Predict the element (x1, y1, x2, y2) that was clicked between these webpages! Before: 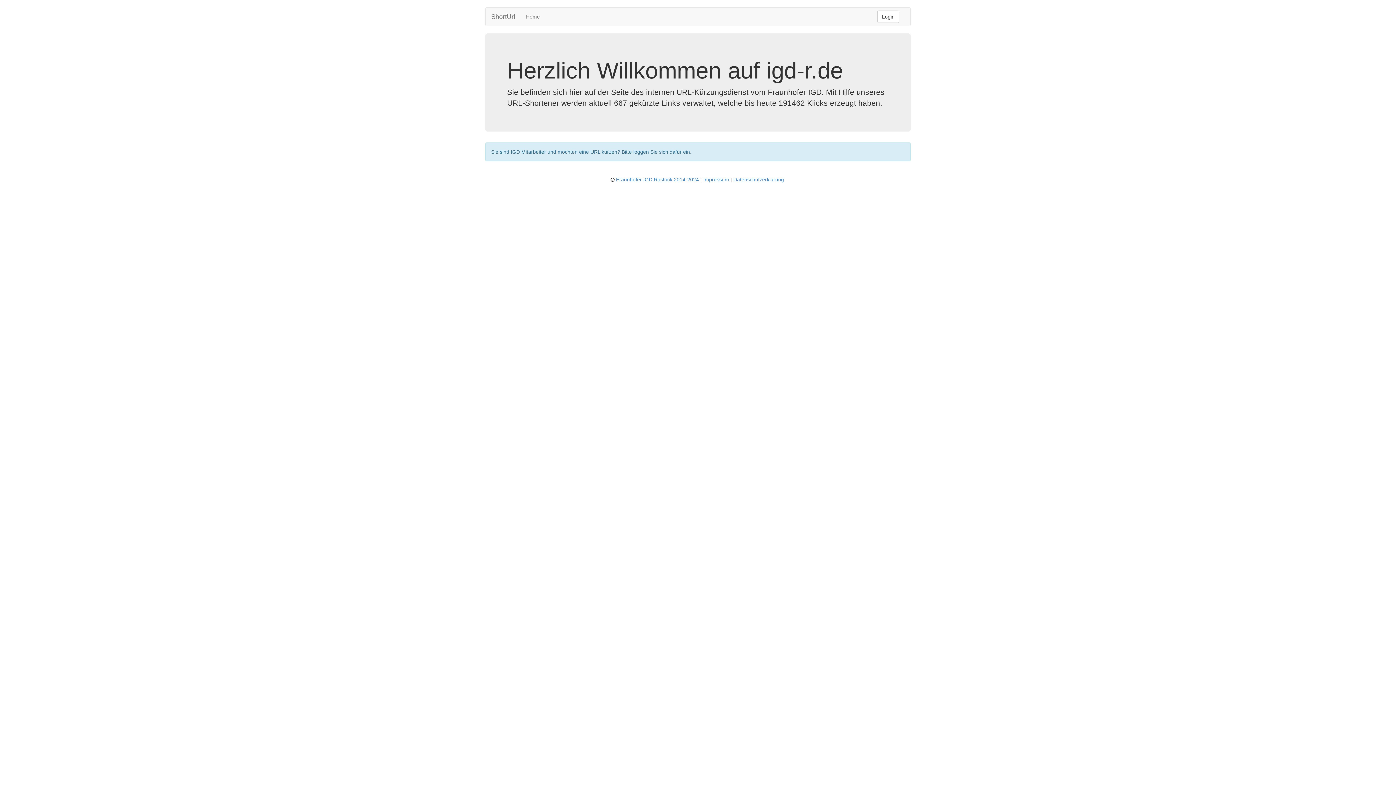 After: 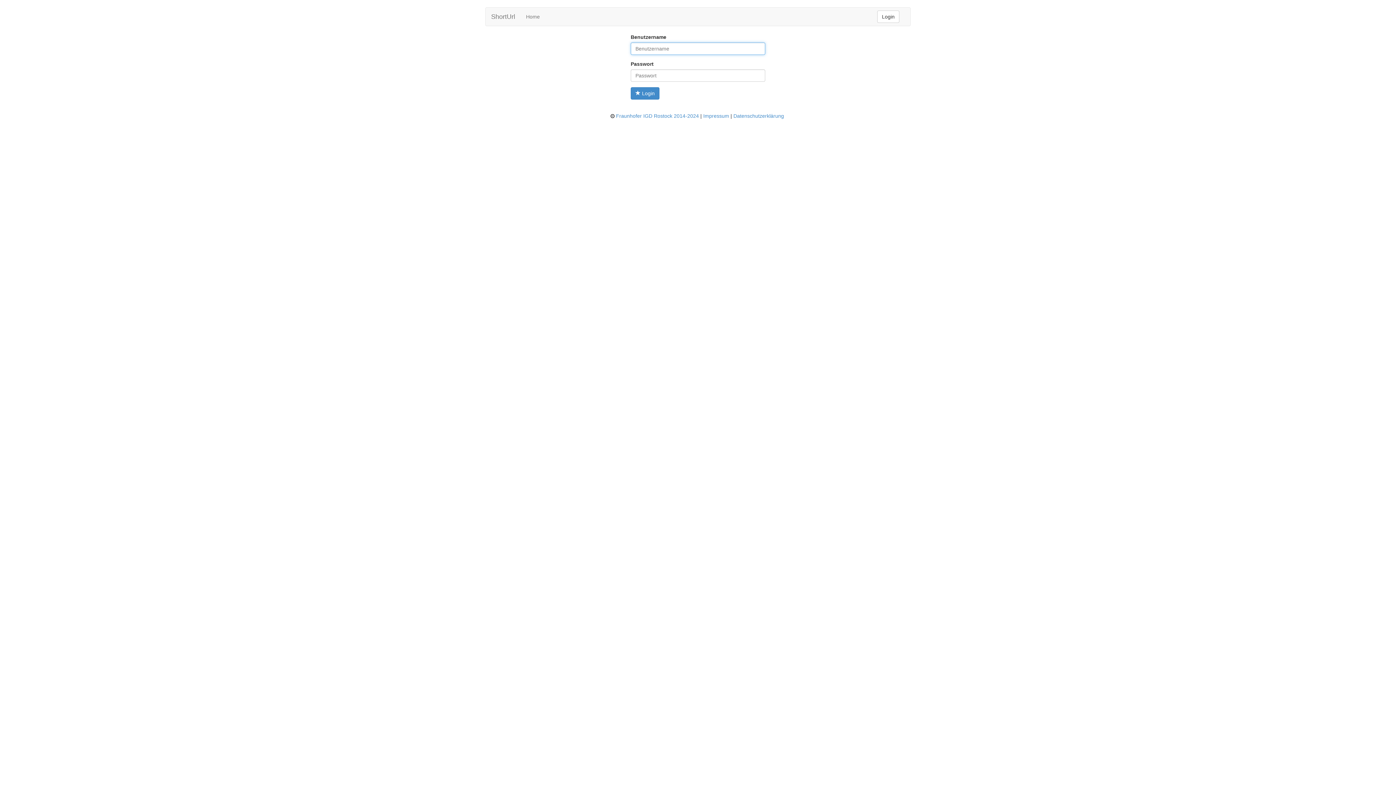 Action: bbox: (877, 10, 899, 22) label: Login